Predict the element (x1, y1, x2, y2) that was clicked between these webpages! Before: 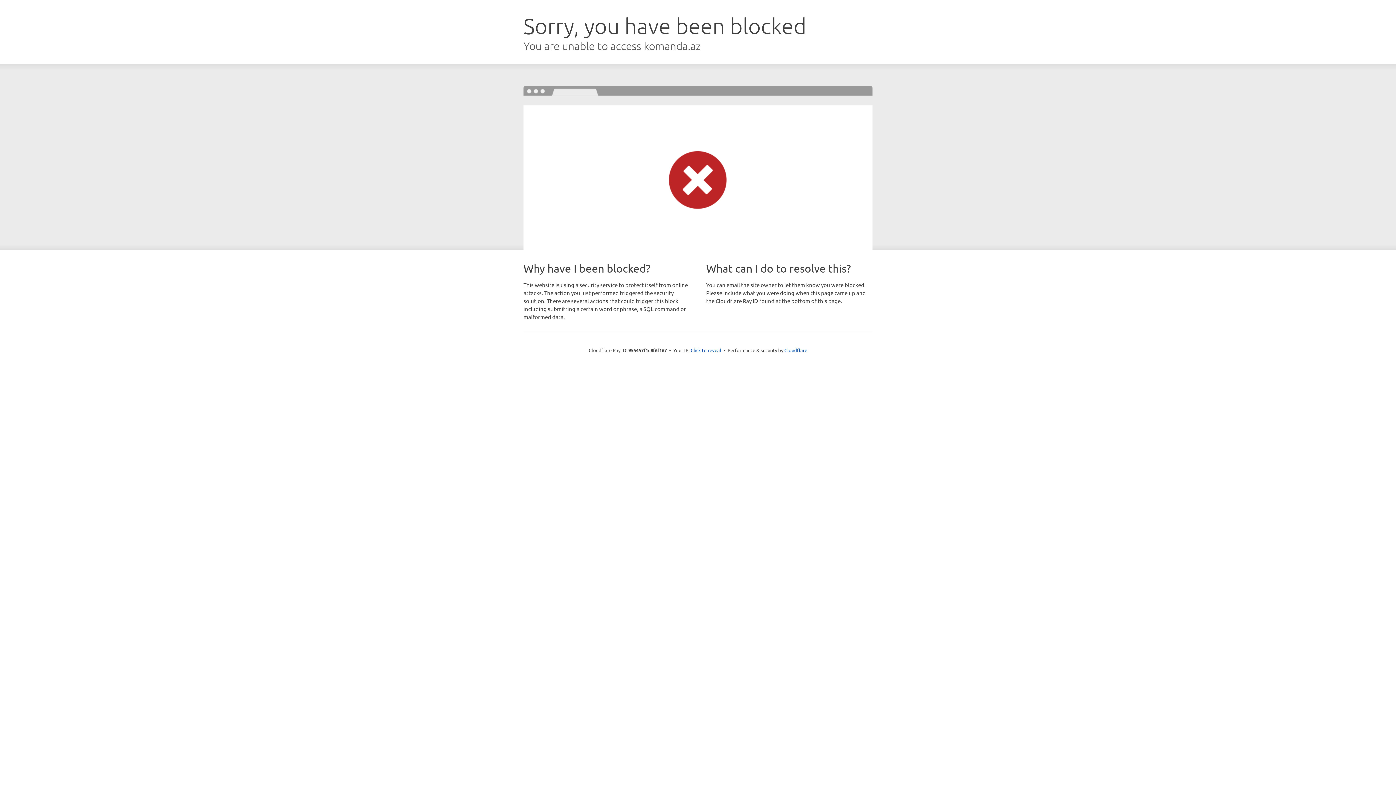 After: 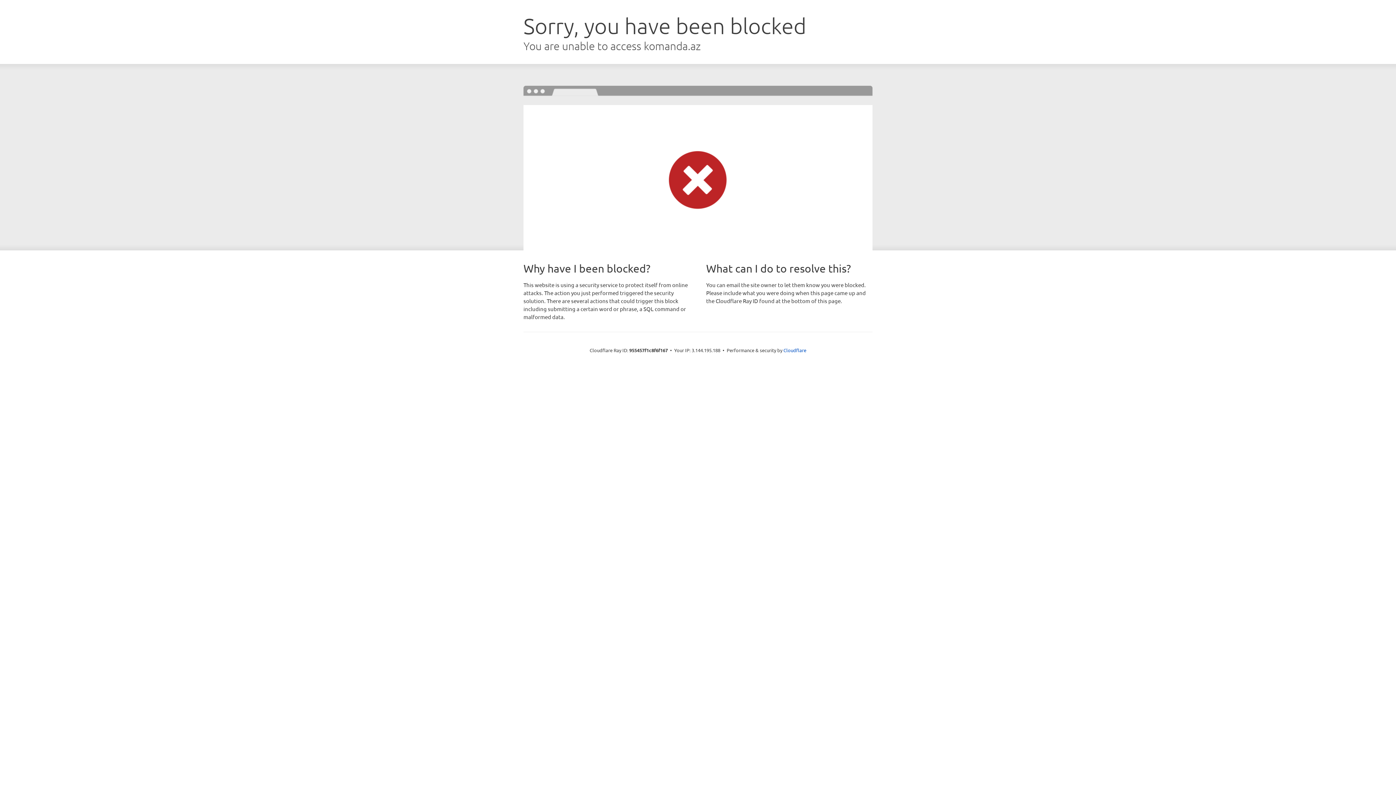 Action: label: Click to reveal bbox: (690, 346, 721, 353)